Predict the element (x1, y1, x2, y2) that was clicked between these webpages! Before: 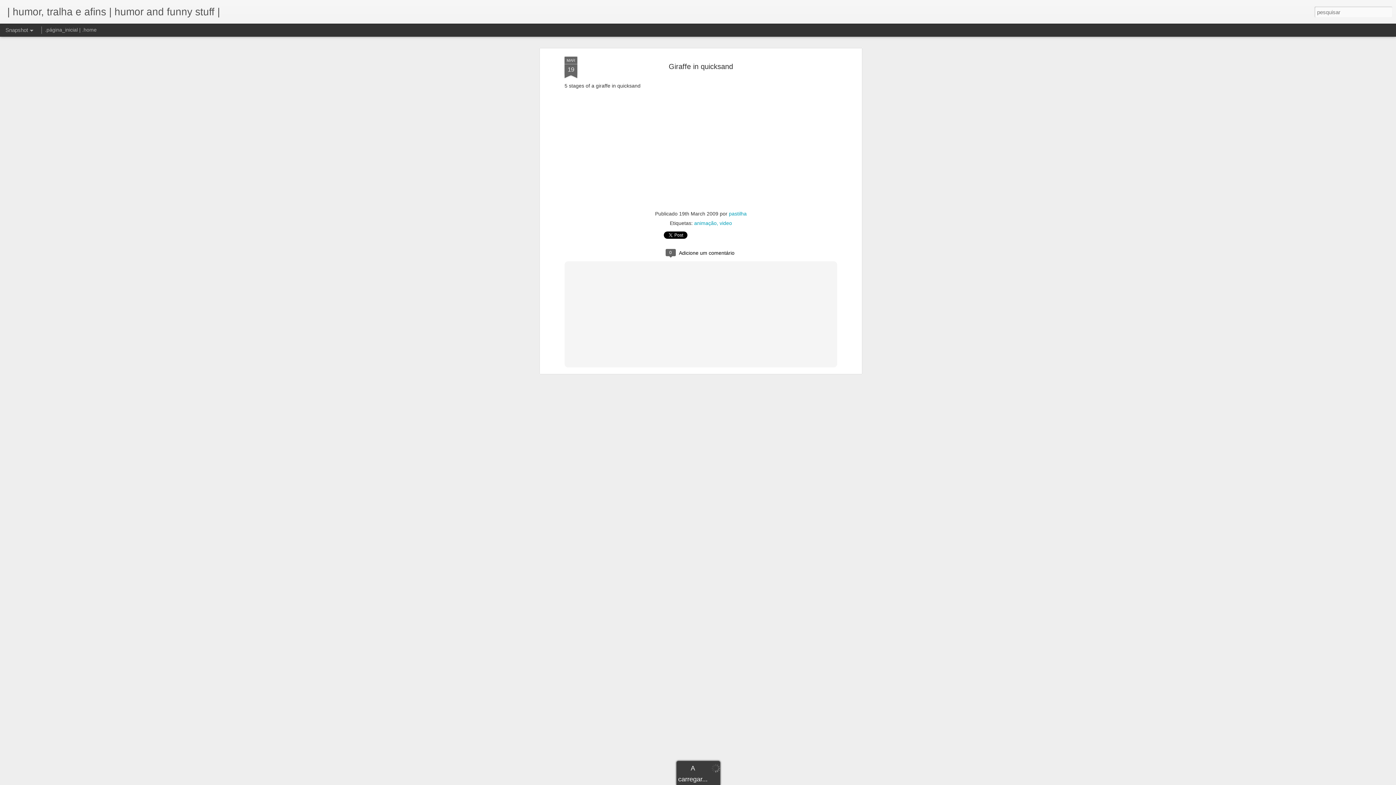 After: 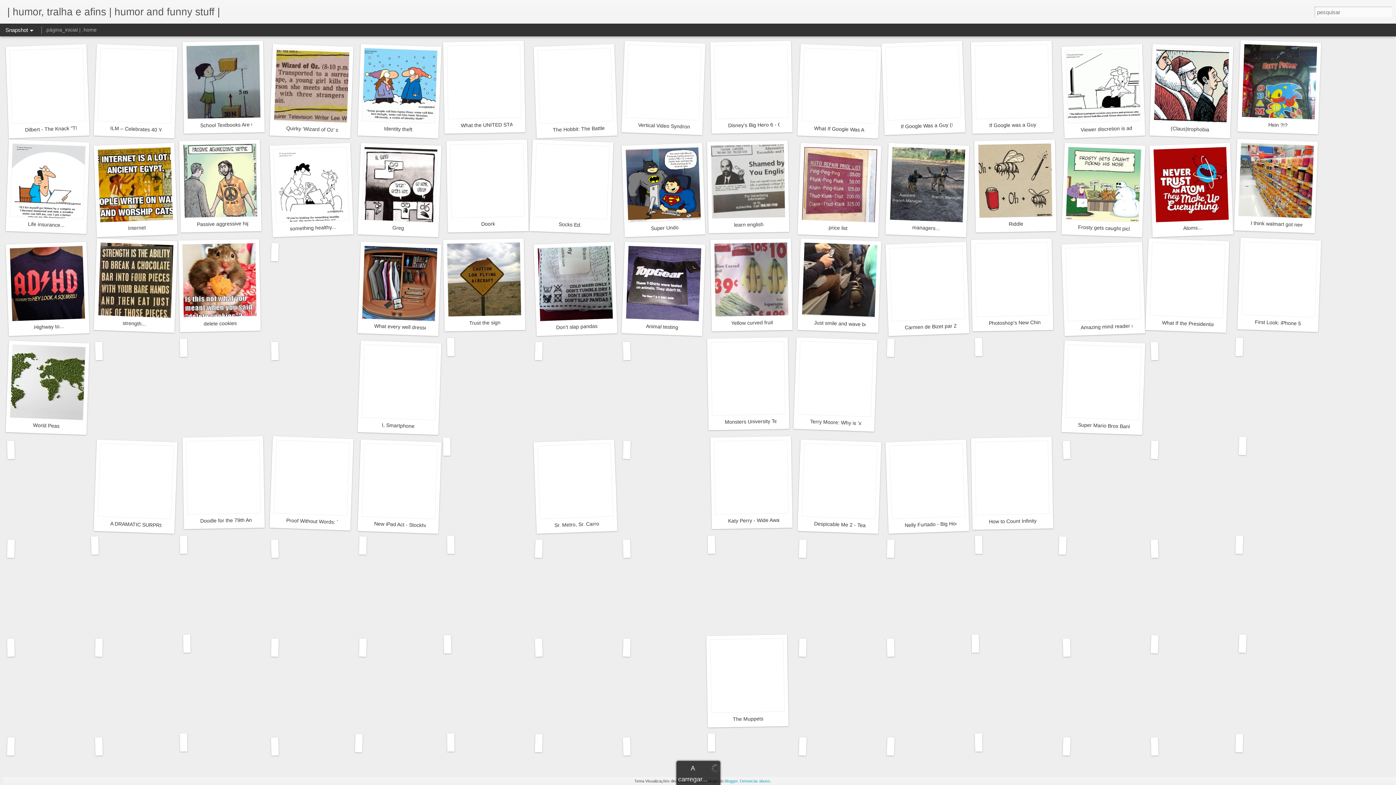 Action: label: .página_inicial | .home bbox: (45, 26, 96, 32)